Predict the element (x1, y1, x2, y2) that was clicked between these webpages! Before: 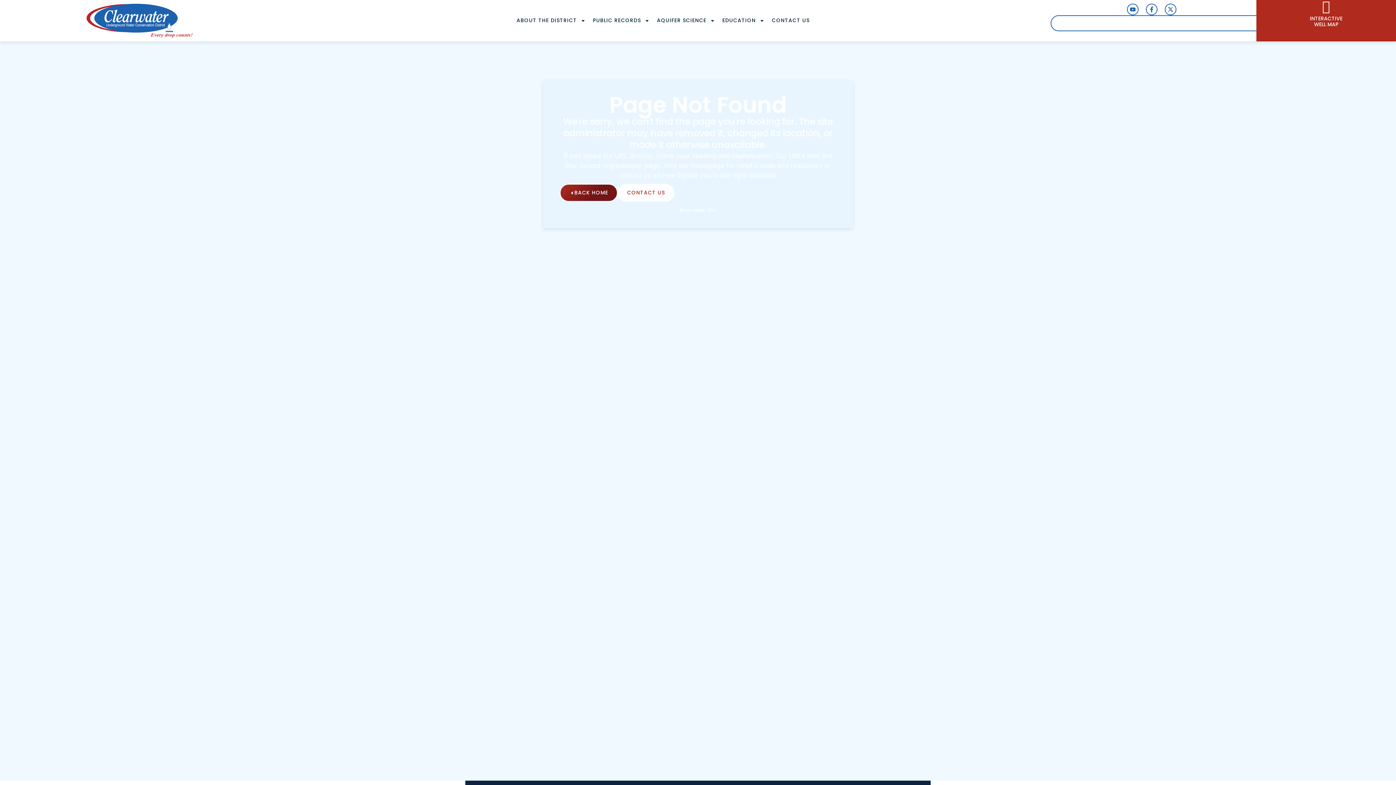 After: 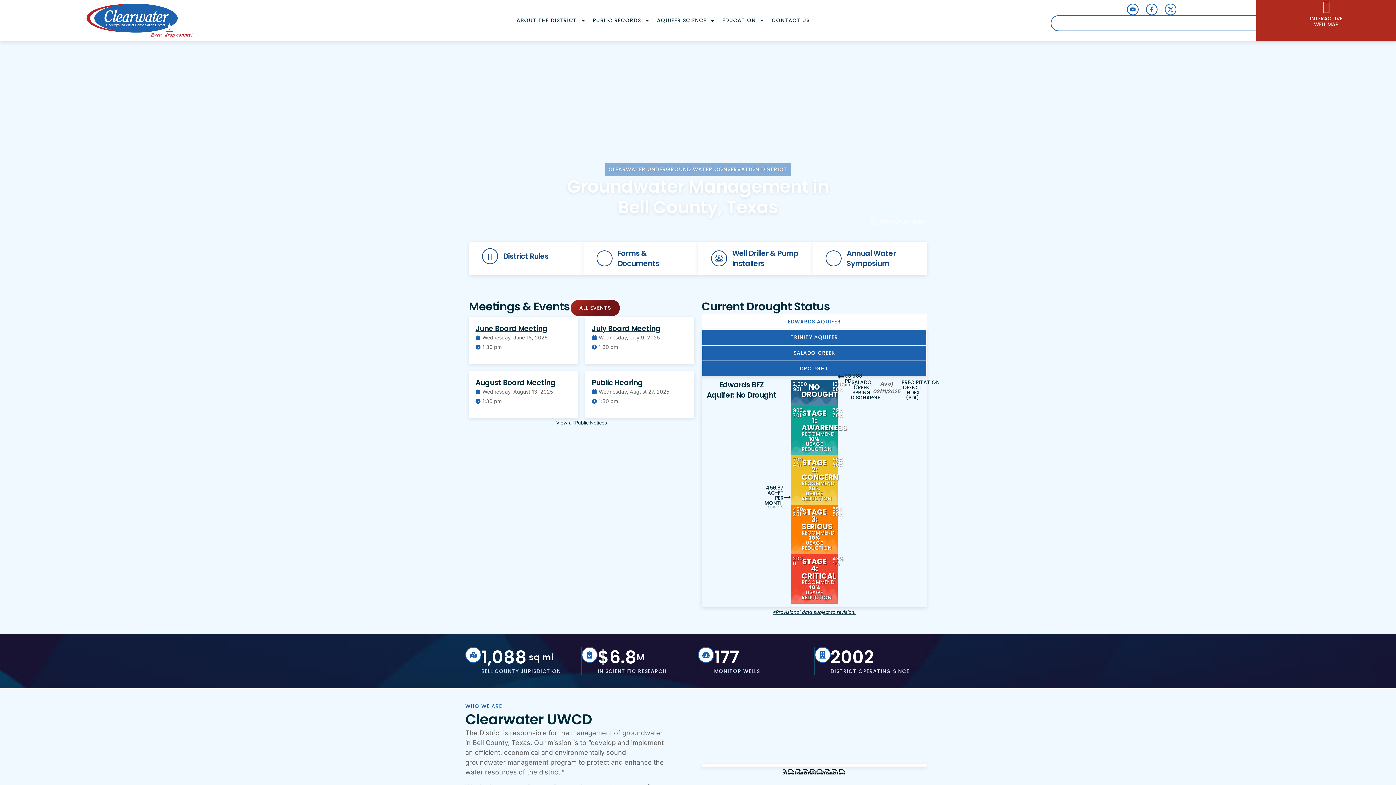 Action: bbox: (33, 3, 245, 37)